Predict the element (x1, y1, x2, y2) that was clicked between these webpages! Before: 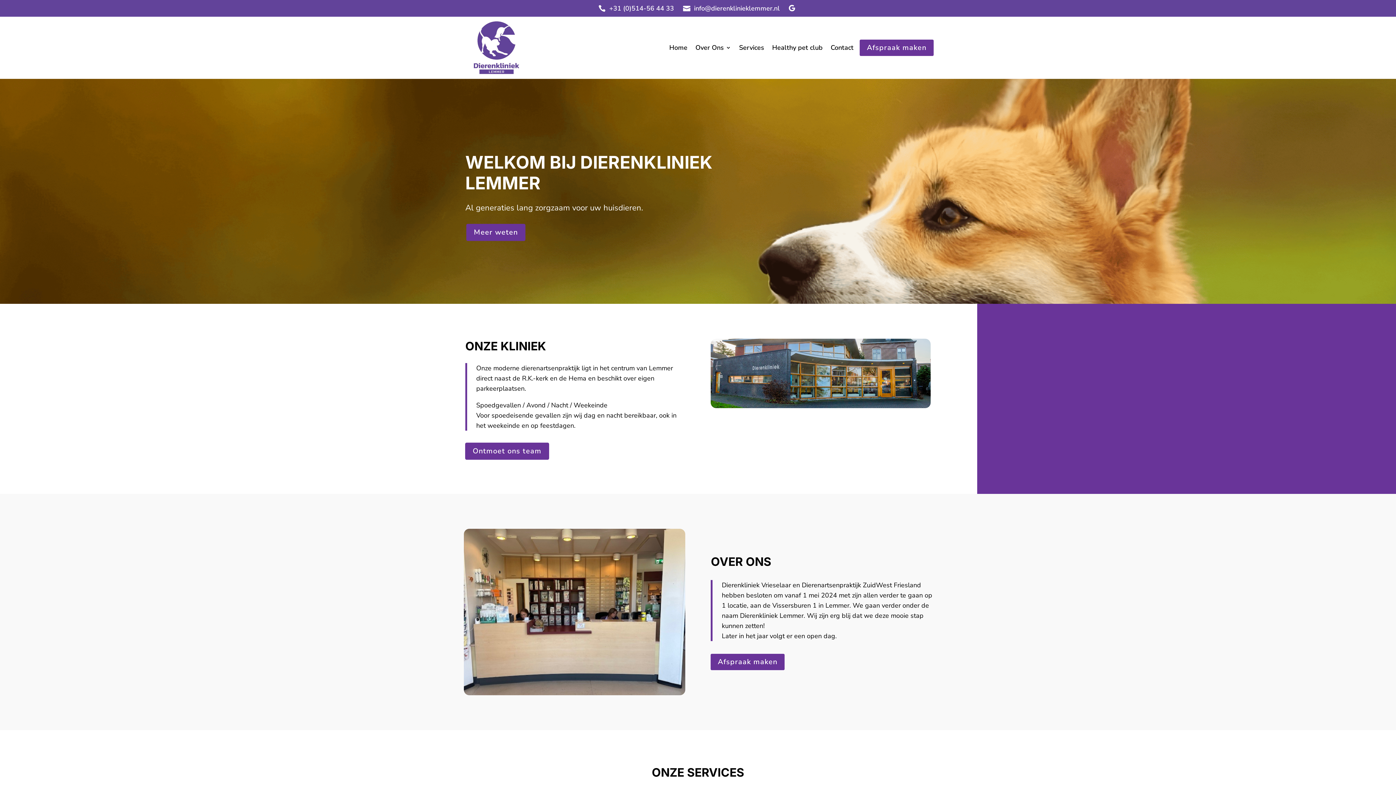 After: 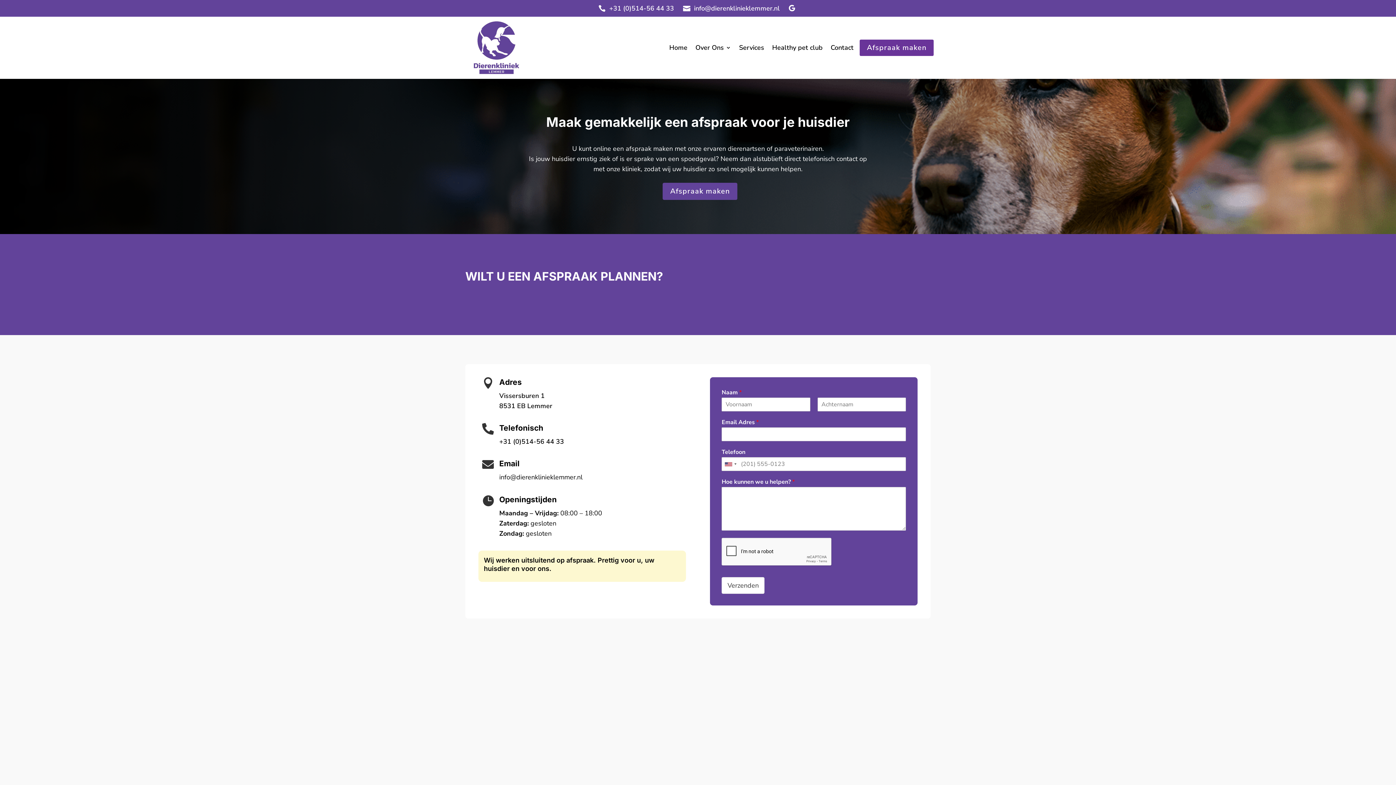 Action: bbox: (859, 39, 934, 56) label: Afspraak maken